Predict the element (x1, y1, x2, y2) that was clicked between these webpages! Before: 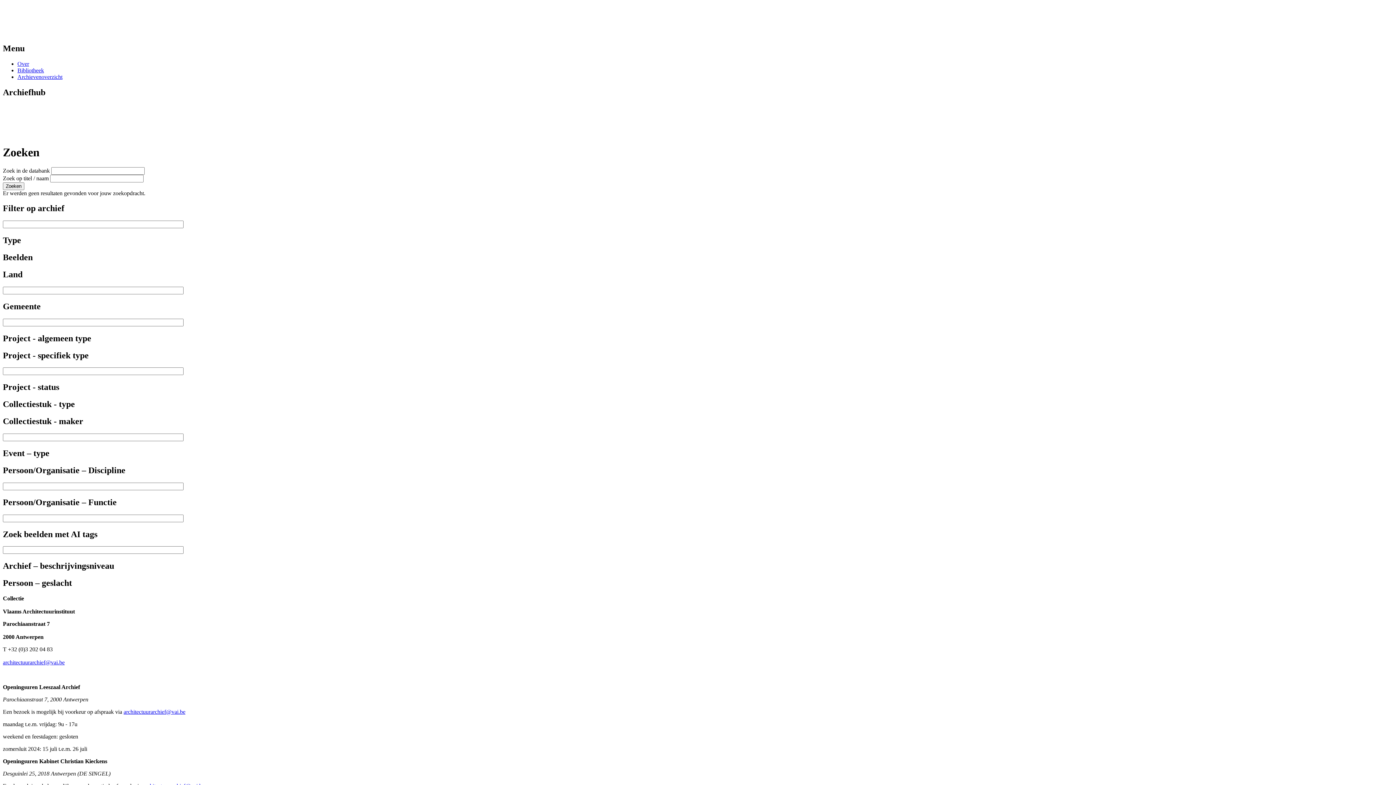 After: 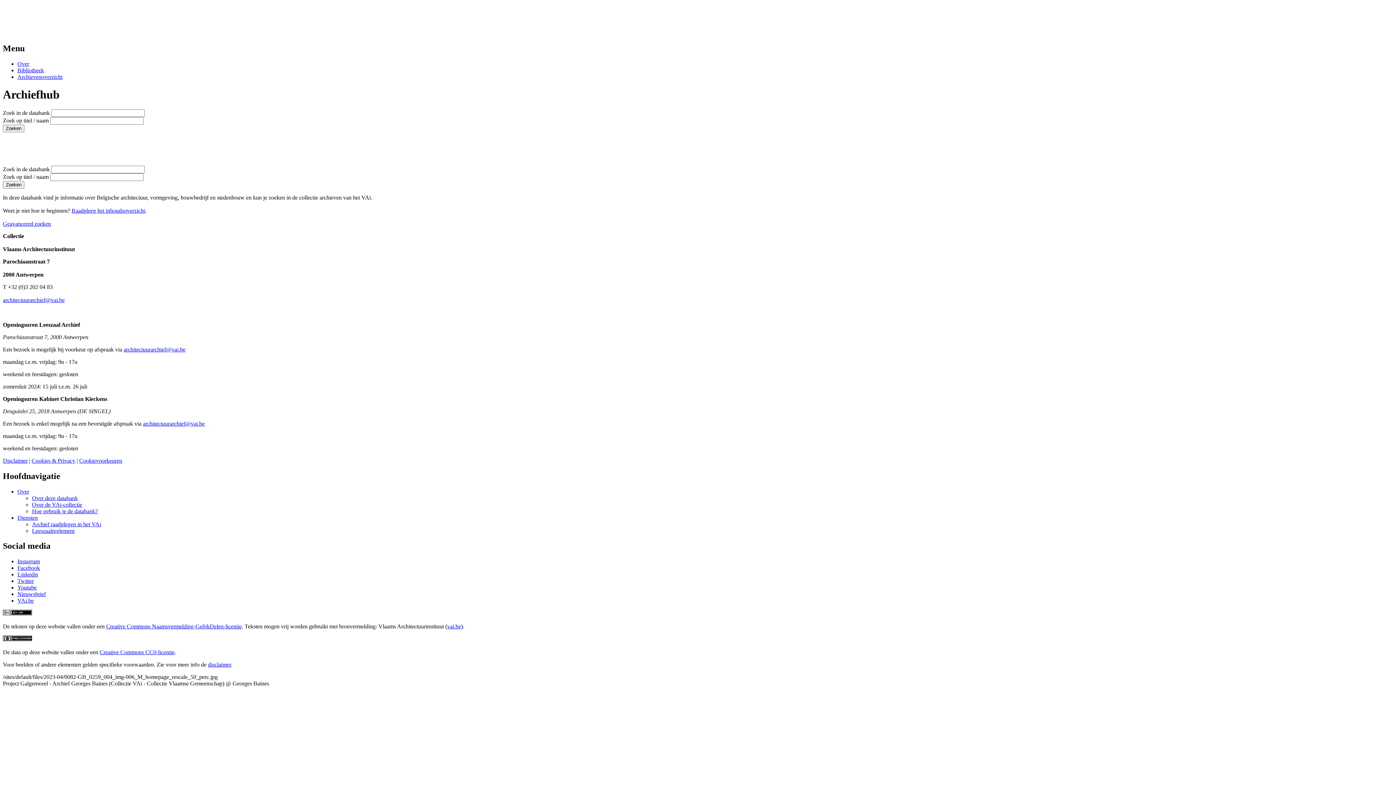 Action: label: VAi Archiefhub bbox: (2, 2, 67, 36)